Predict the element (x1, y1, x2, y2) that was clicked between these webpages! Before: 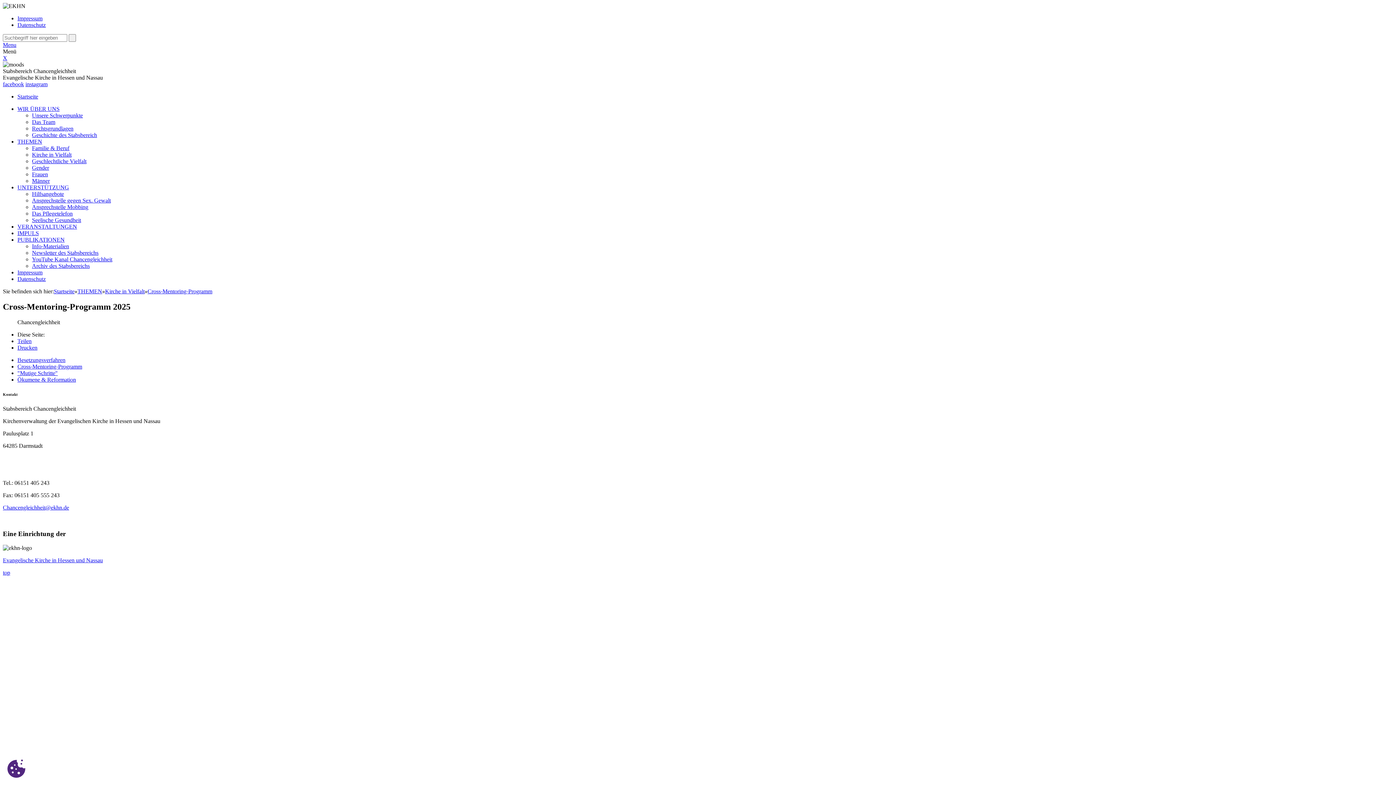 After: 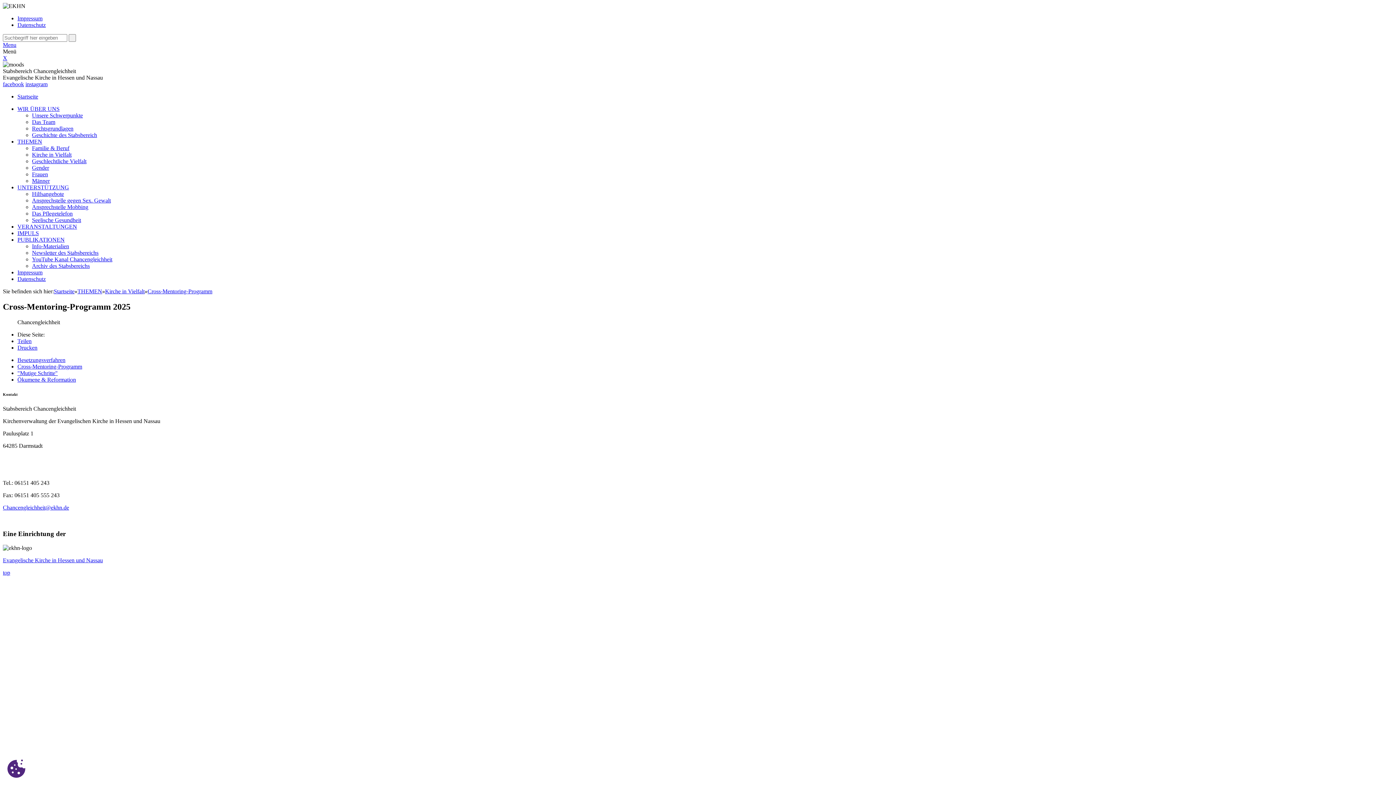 Action: bbox: (2, 81, 24, 87) label: facebook